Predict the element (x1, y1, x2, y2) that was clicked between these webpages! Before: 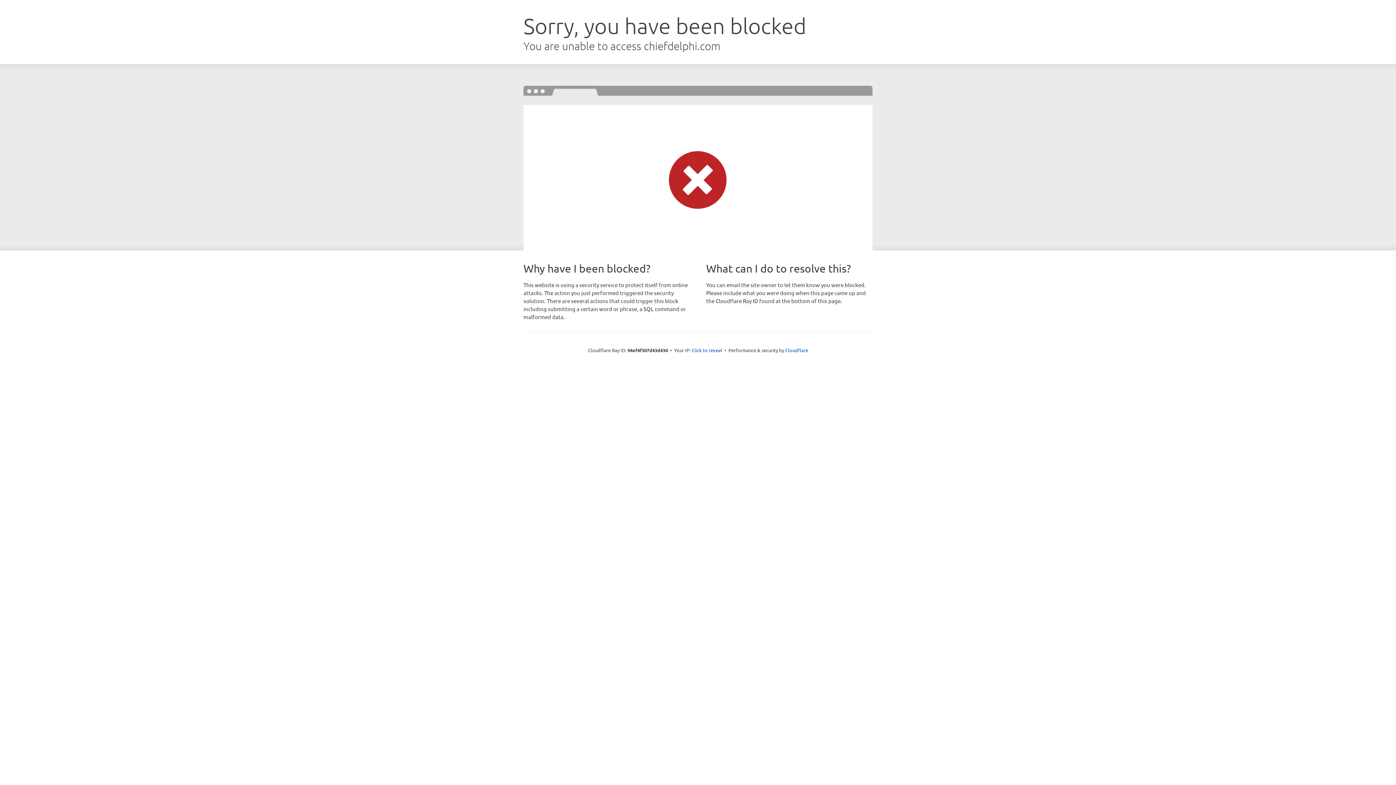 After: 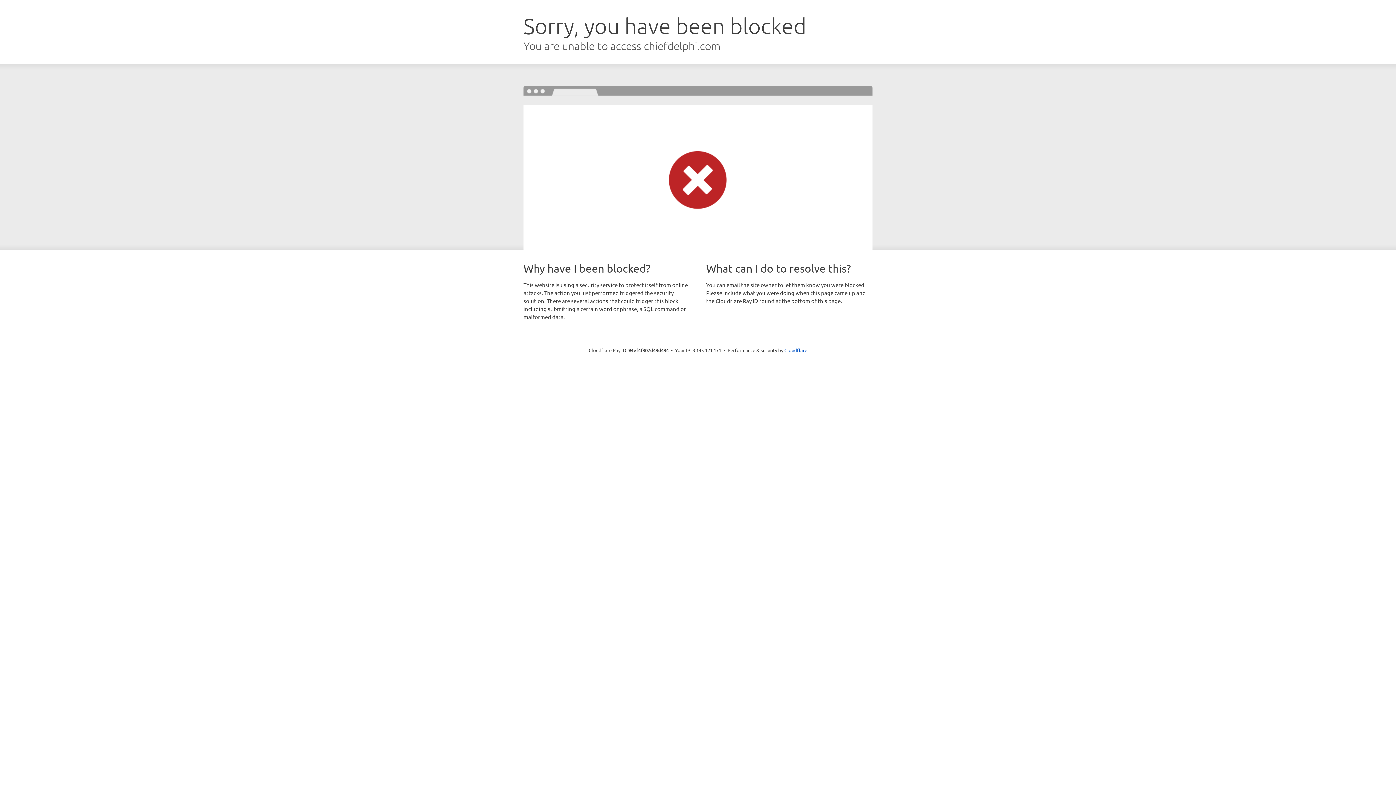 Action: label: Click to reveal bbox: (691, 346, 722, 353)